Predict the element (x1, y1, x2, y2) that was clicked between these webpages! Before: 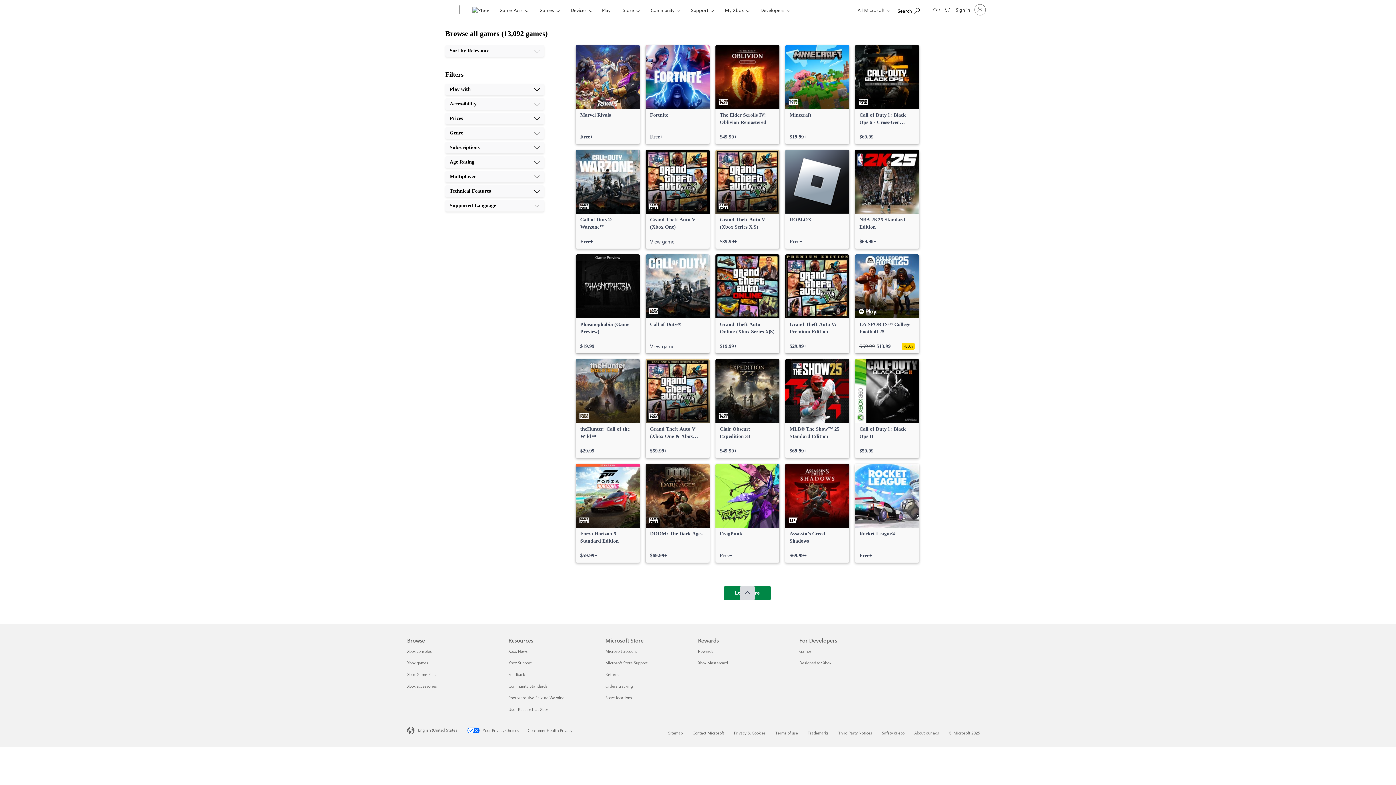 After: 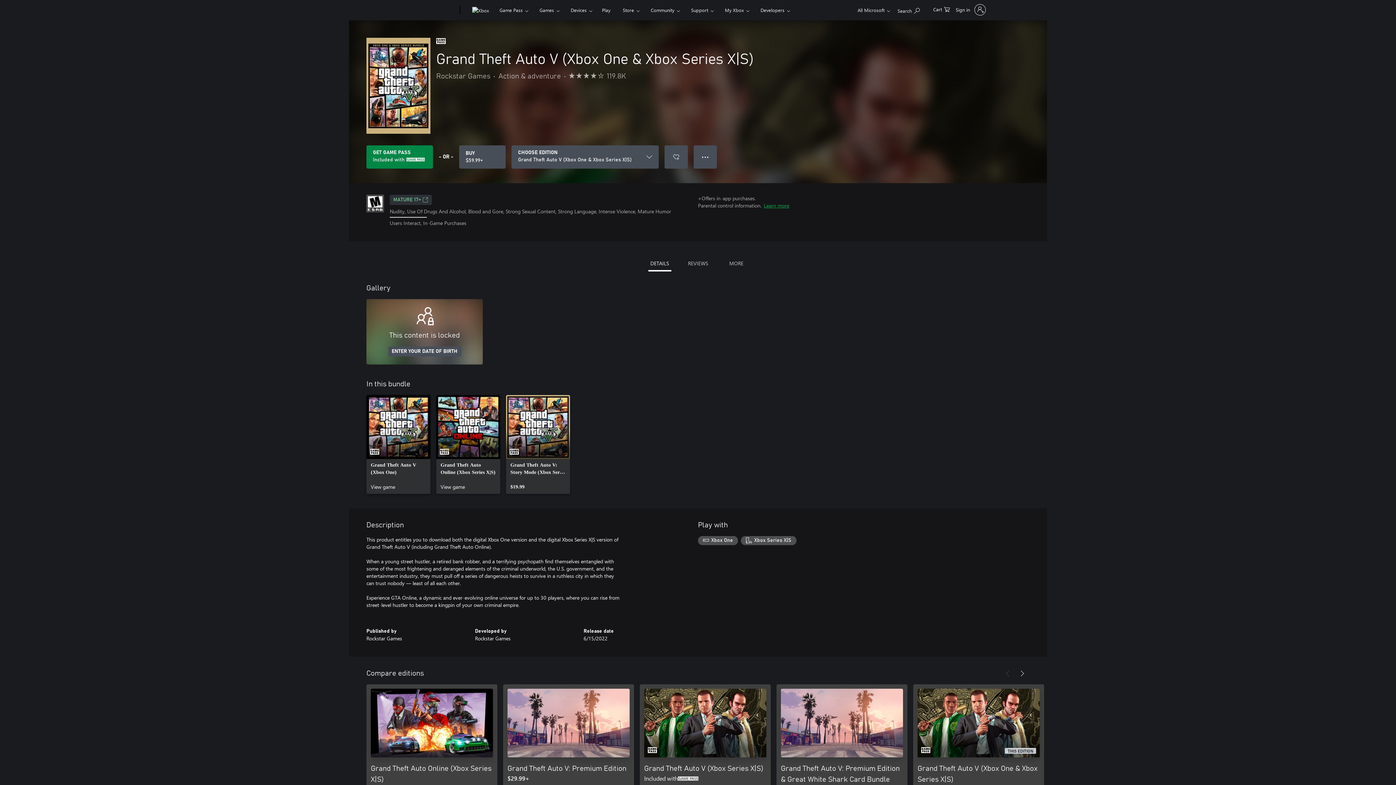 Action: label: Grand Theft Auto V (Xbox One & Xbox Series X|S), $59.99 bbox: (645, 359, 709, 458)